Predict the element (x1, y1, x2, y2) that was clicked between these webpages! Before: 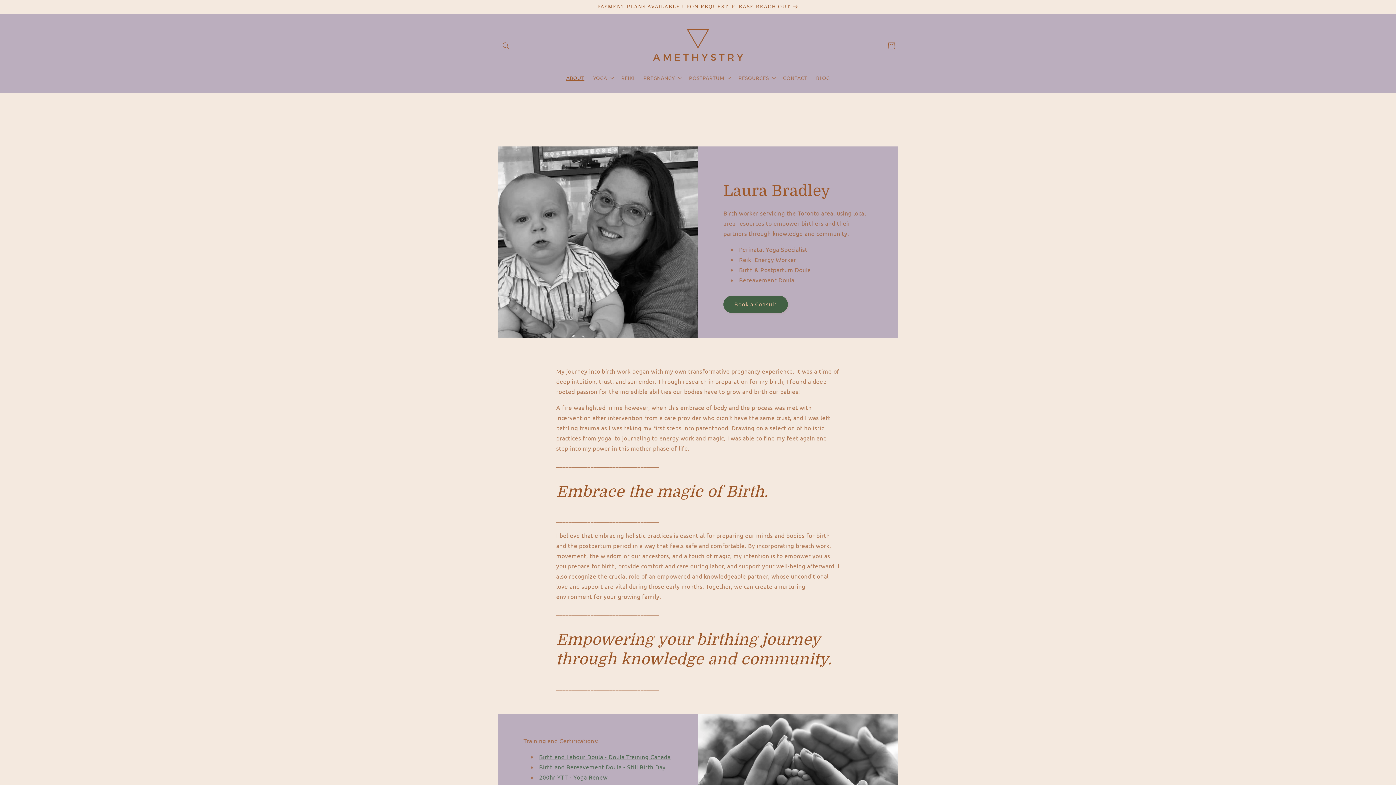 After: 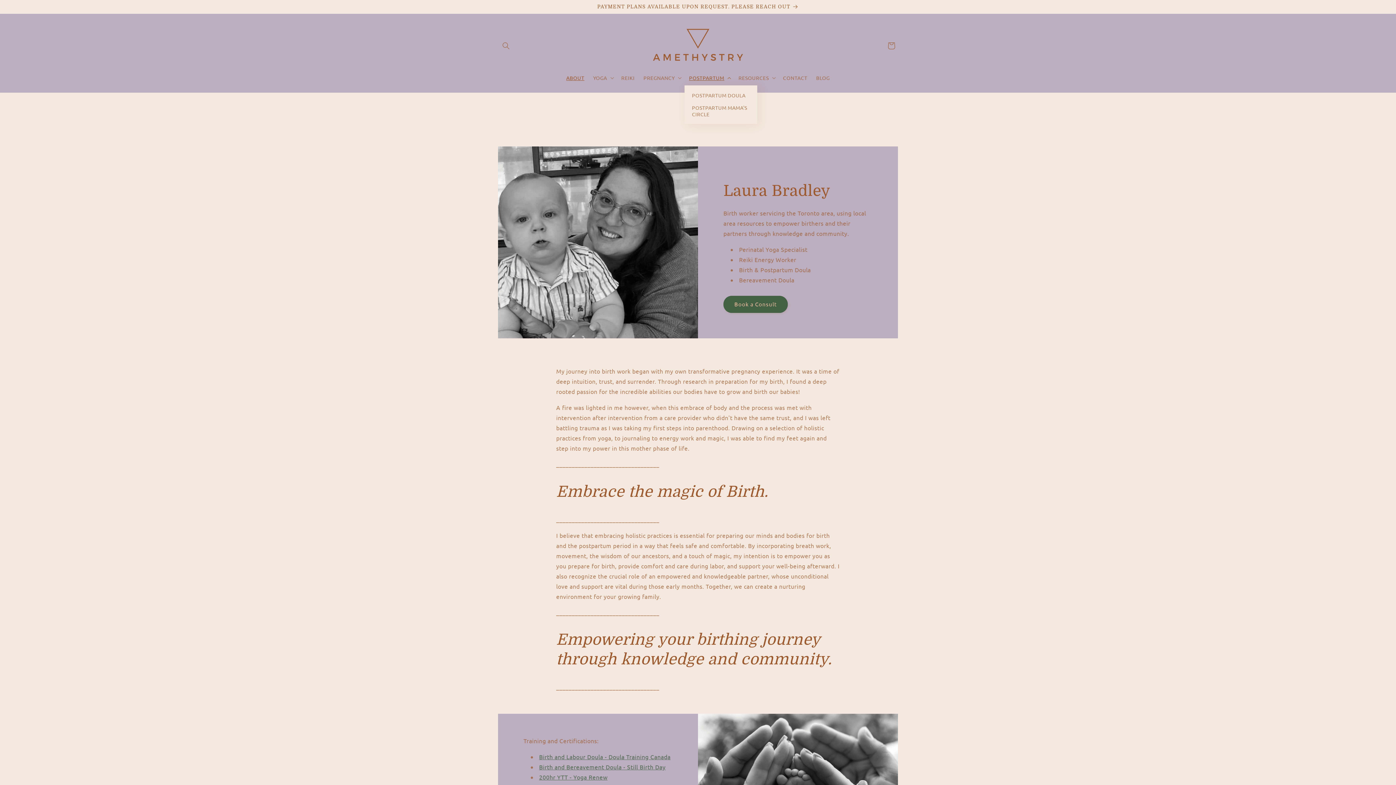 Action: label: POSTPARTUM bbox: (684, 70, 734, 85)